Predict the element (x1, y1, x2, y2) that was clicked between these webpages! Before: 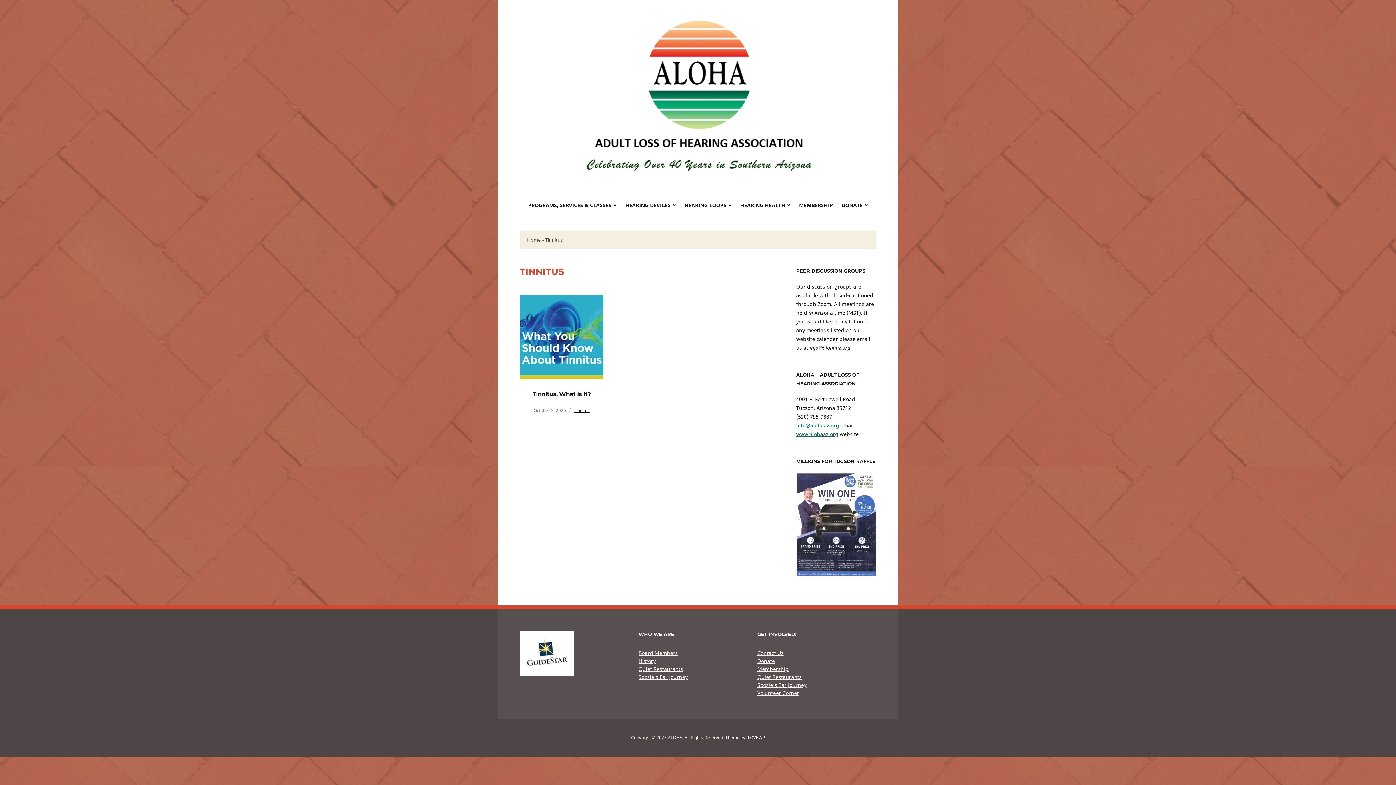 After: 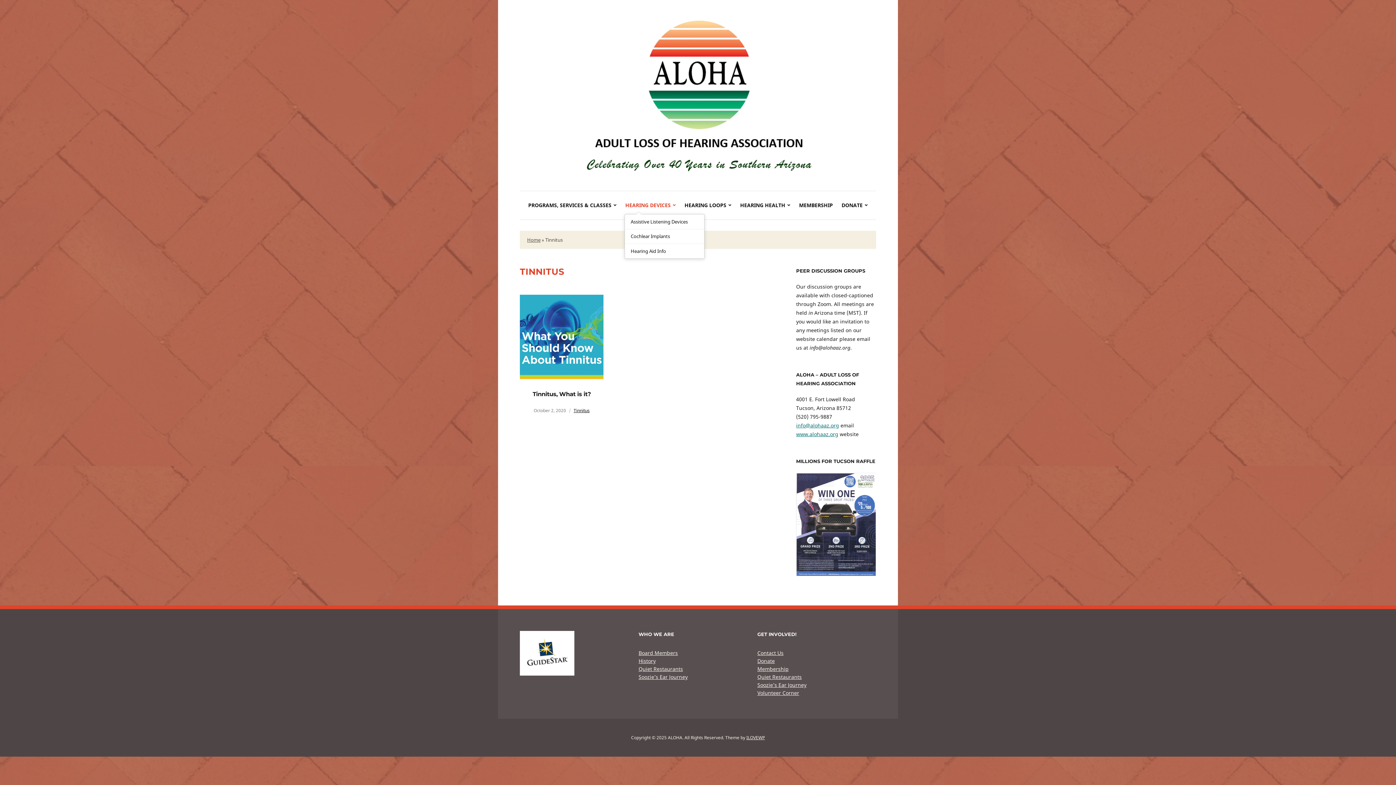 Action: label: HEARING DEVICES bbox: (624, 196, 676, 214)